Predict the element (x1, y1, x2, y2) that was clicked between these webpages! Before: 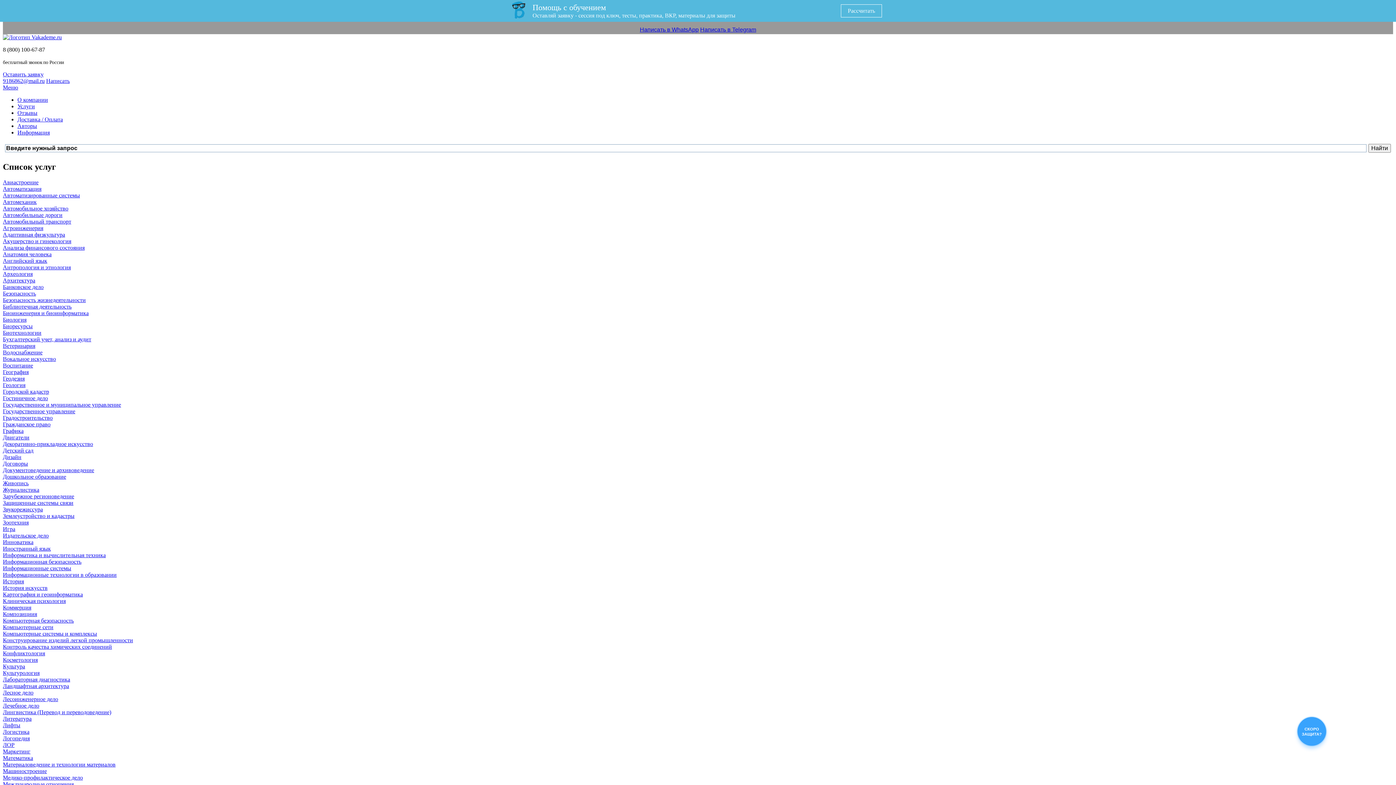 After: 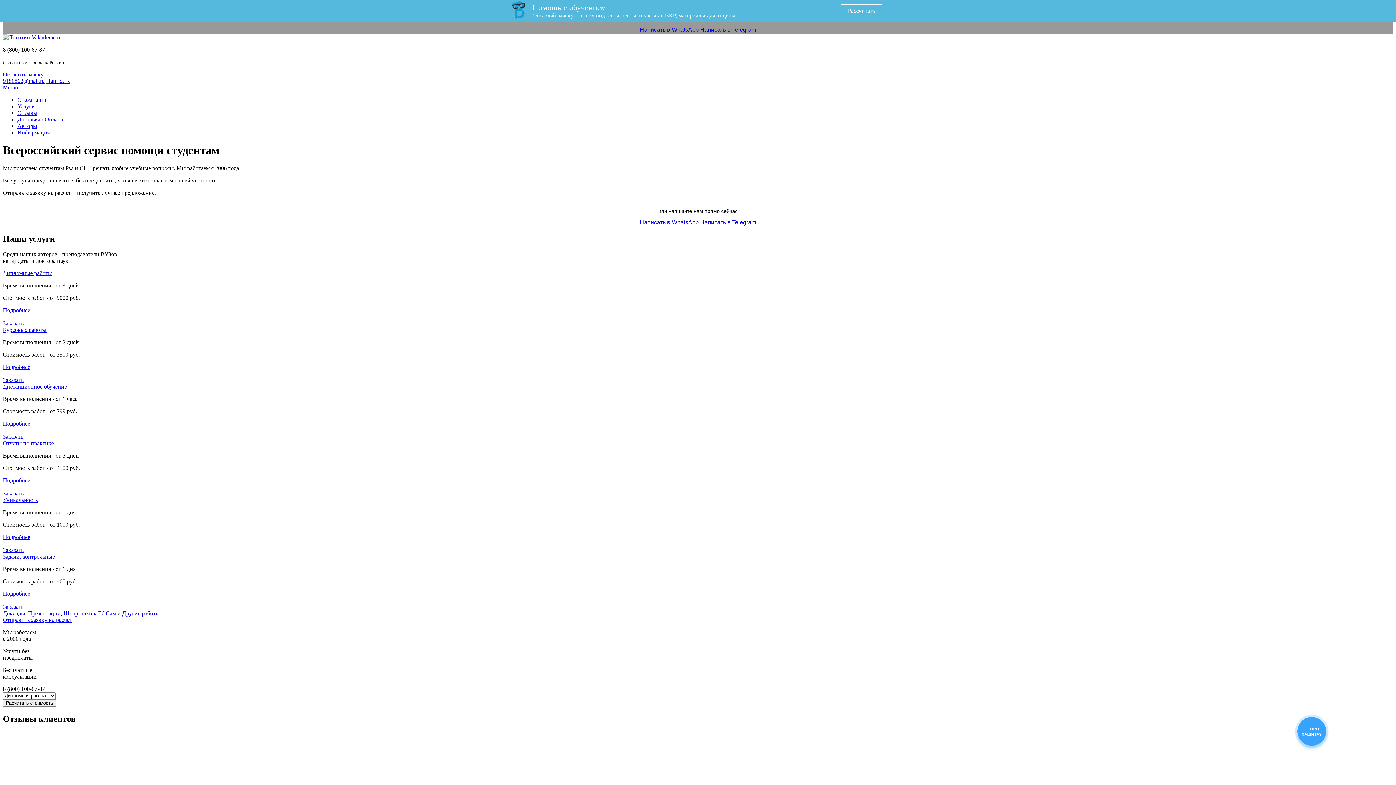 Action: bbox: (2, 34, 61, 40)